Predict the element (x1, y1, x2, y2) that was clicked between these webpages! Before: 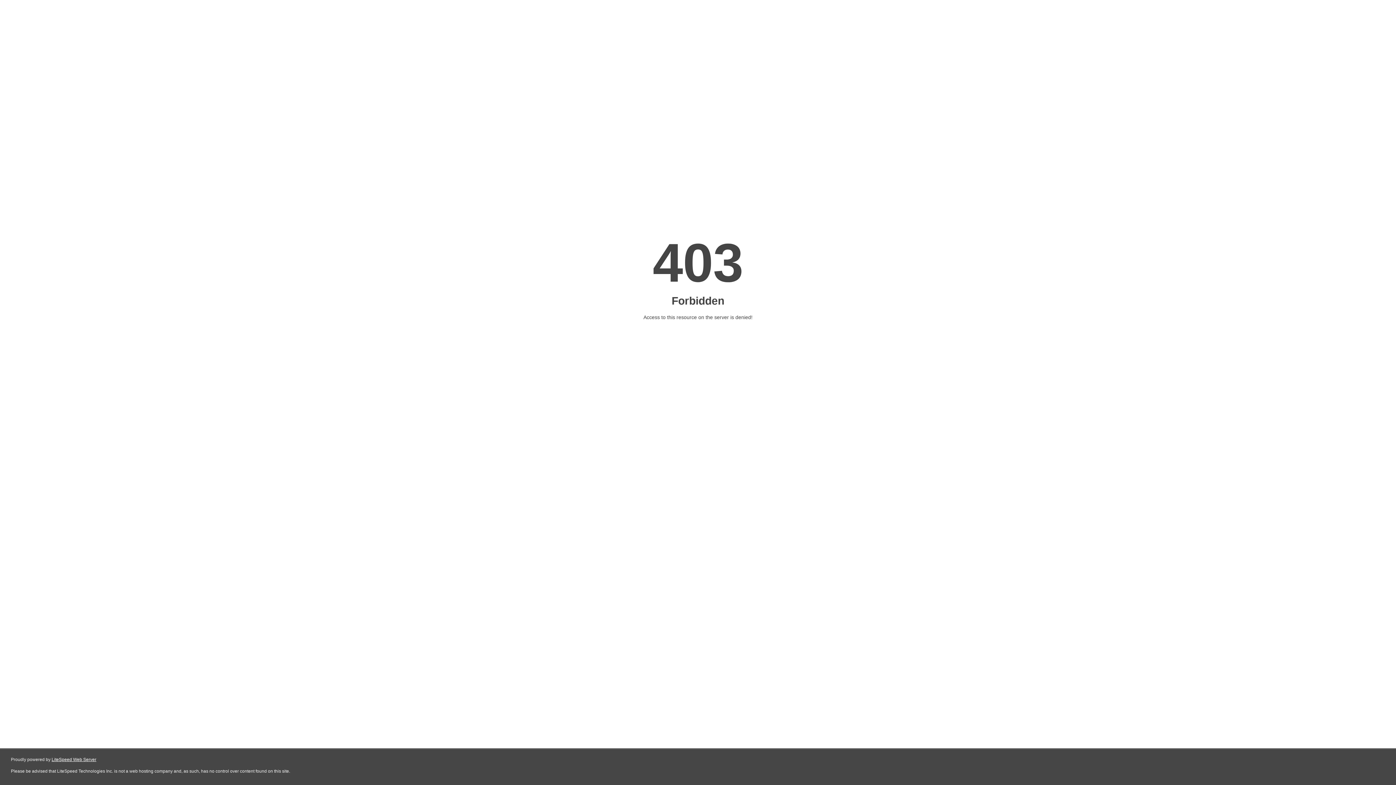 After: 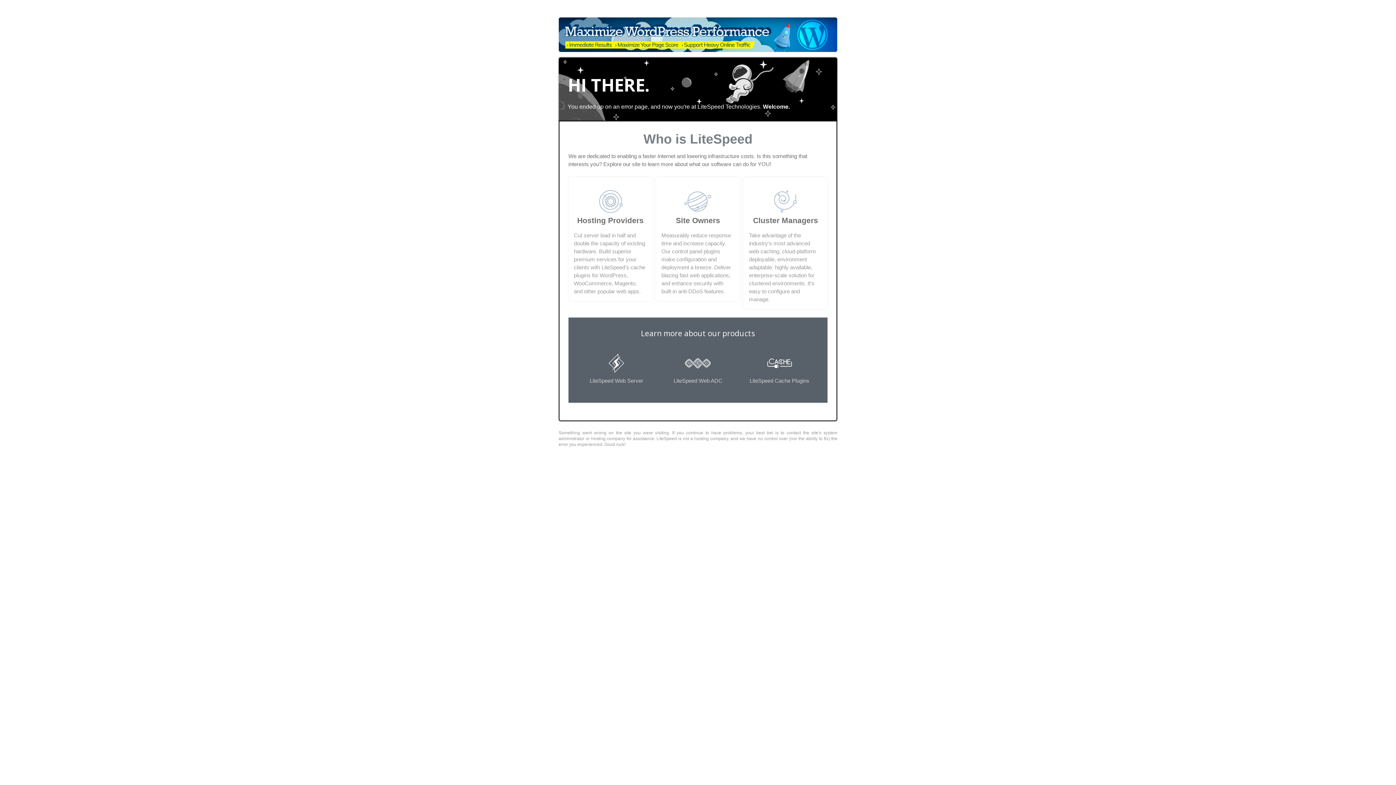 Action: label: LiteSpeed Web Server bbox: (51, 757, 96, 762)